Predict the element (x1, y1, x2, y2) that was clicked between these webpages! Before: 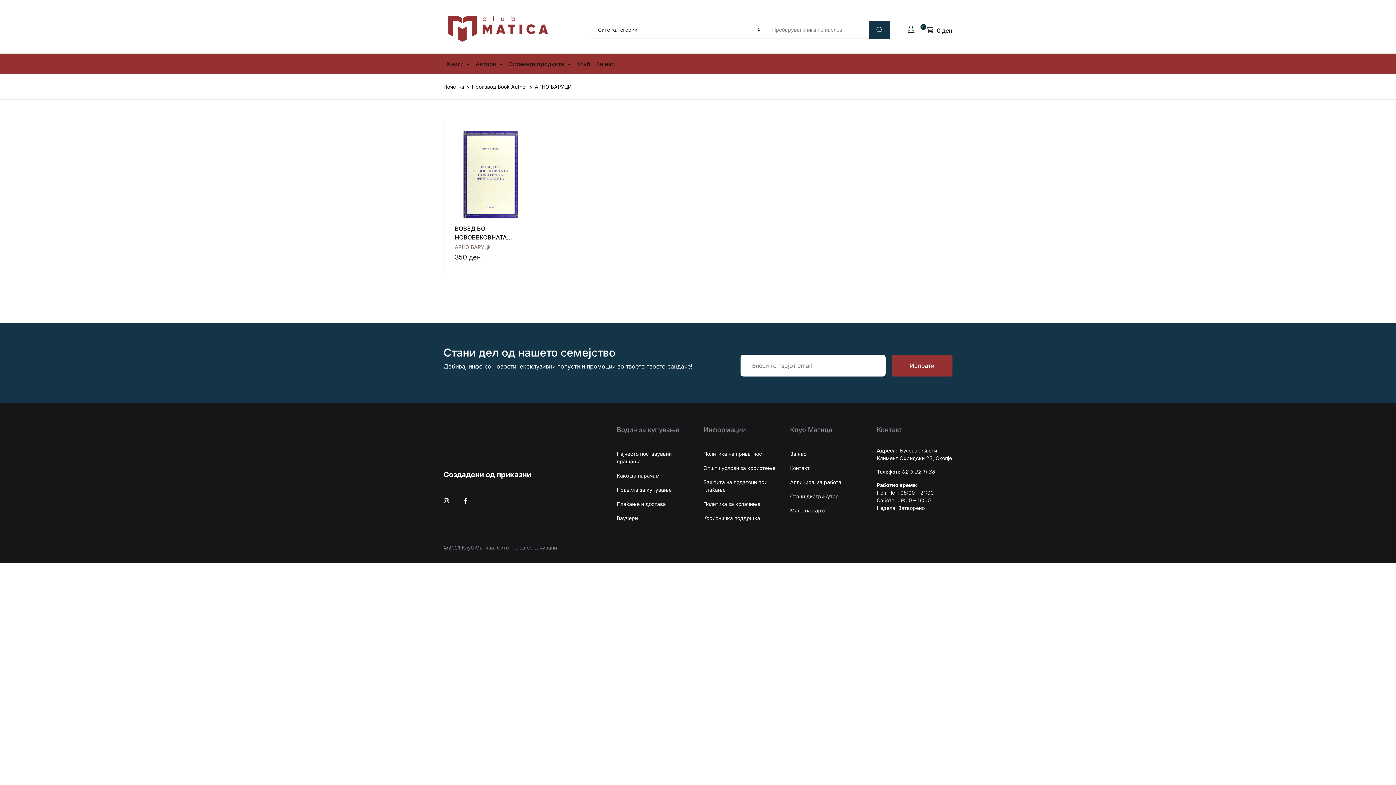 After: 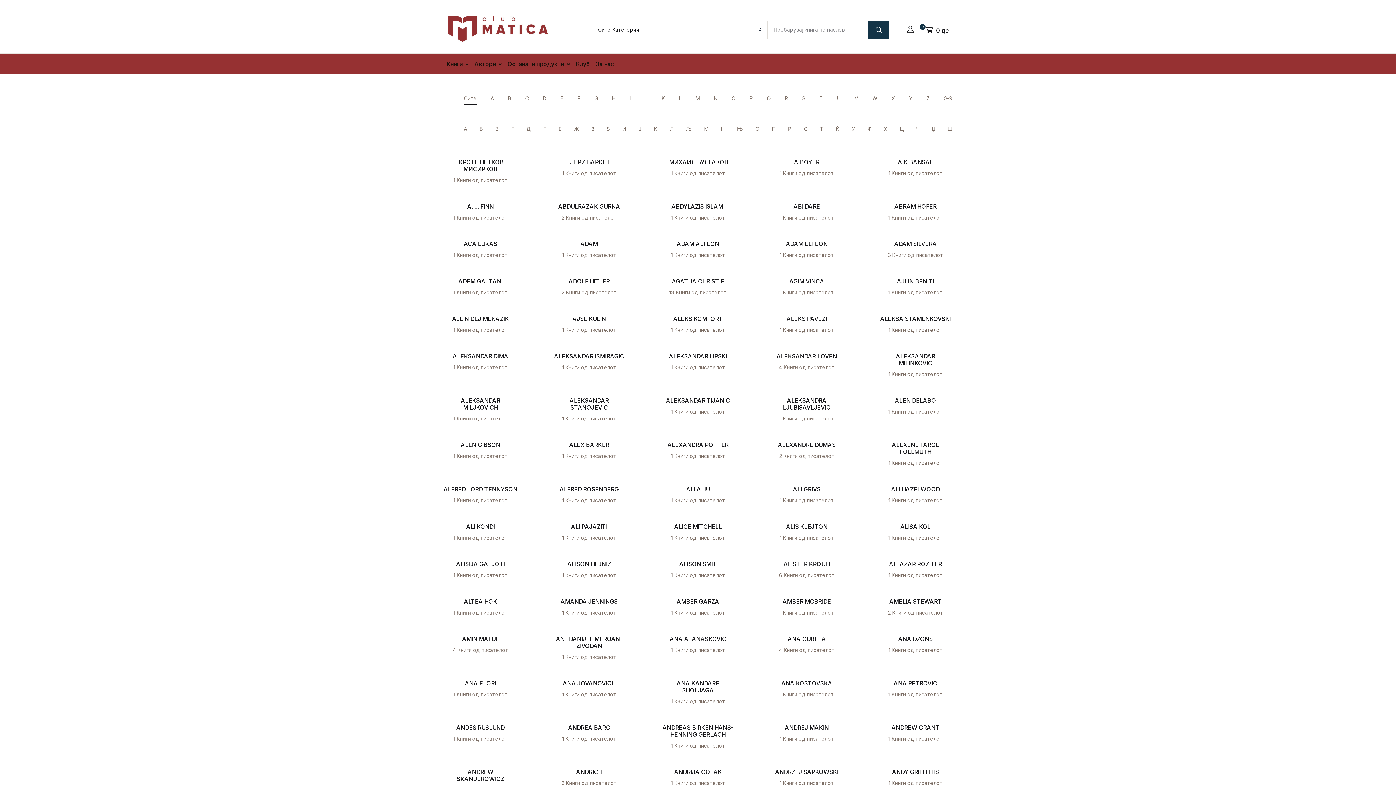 Action: bbox: (475, 53, 502, 74) label: Автори